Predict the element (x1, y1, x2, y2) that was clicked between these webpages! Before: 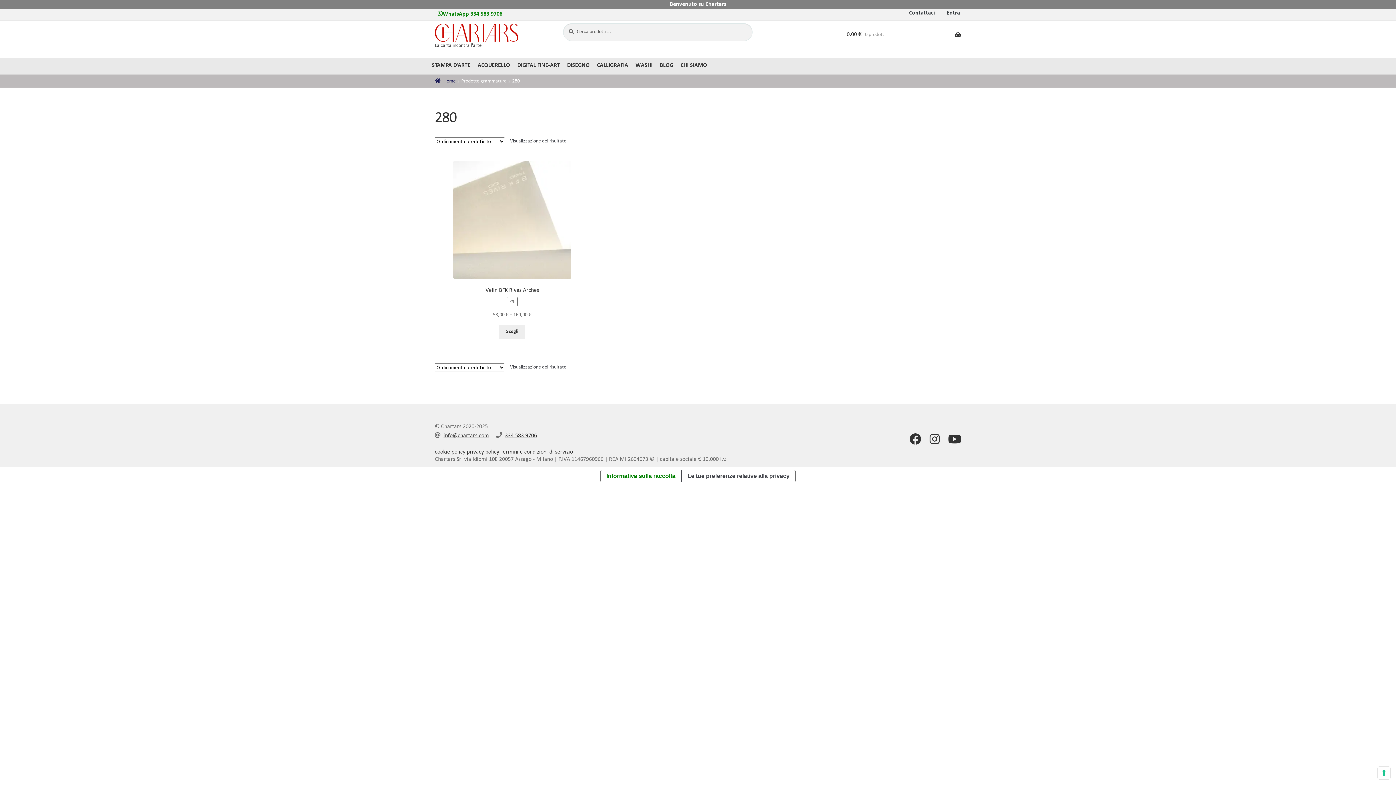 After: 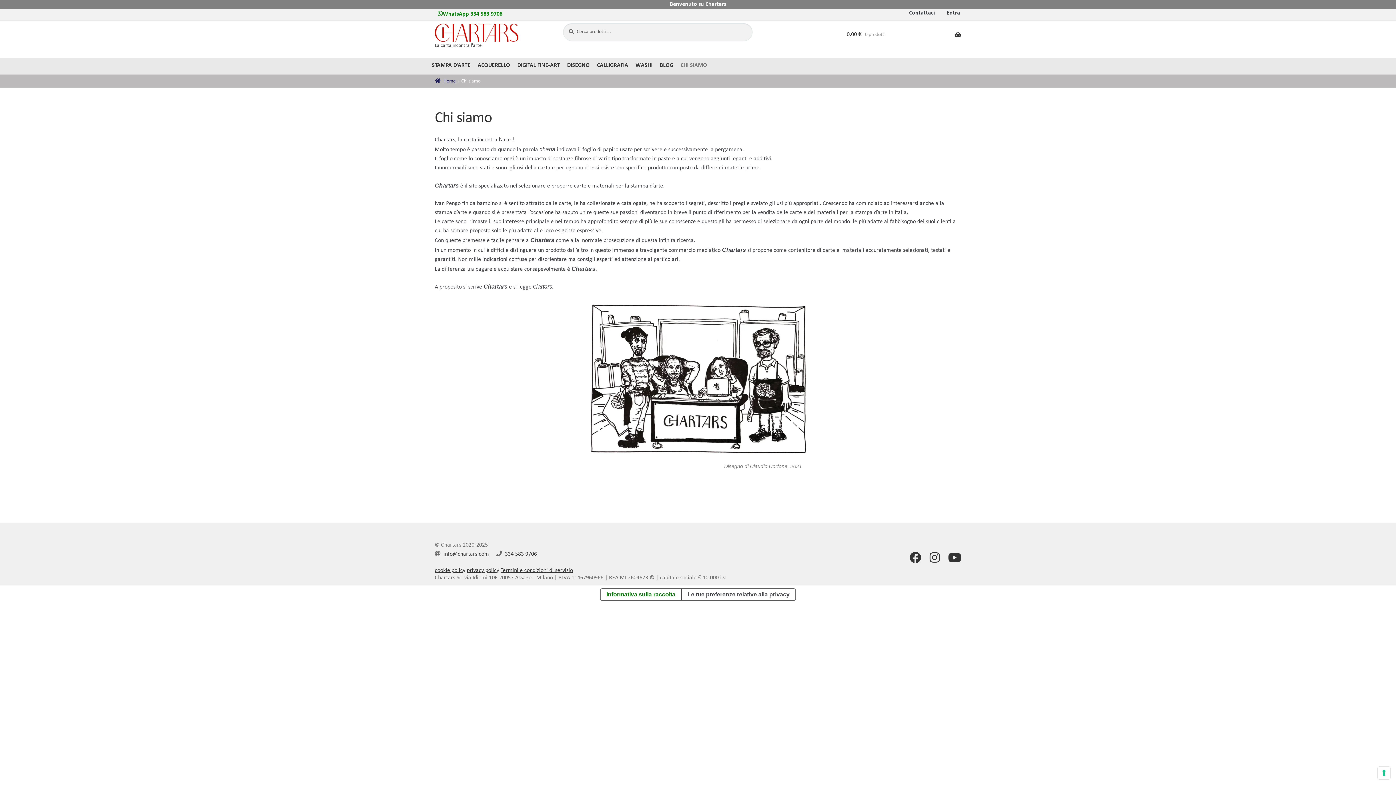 Action: bbox: (677, 58, 710, 74) label: CHI SIAMO